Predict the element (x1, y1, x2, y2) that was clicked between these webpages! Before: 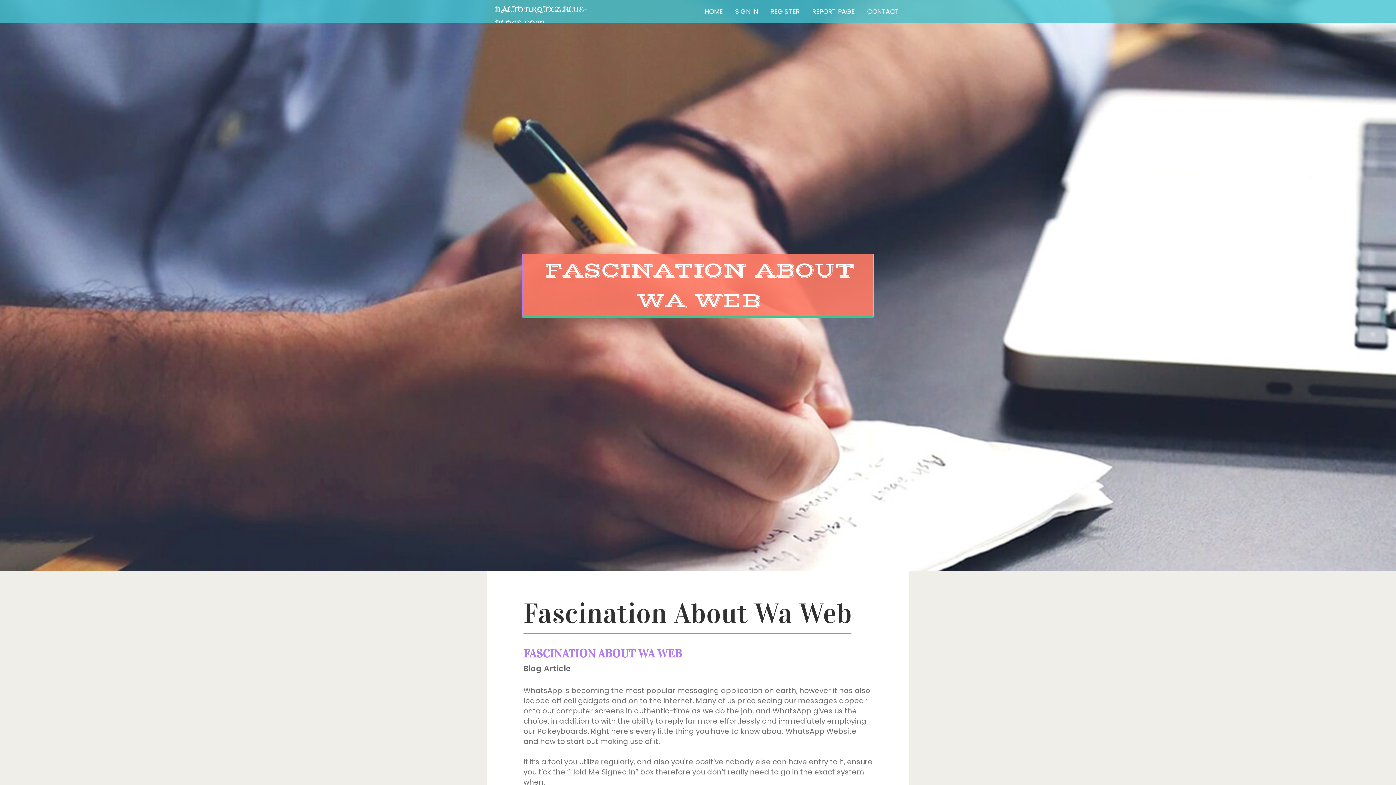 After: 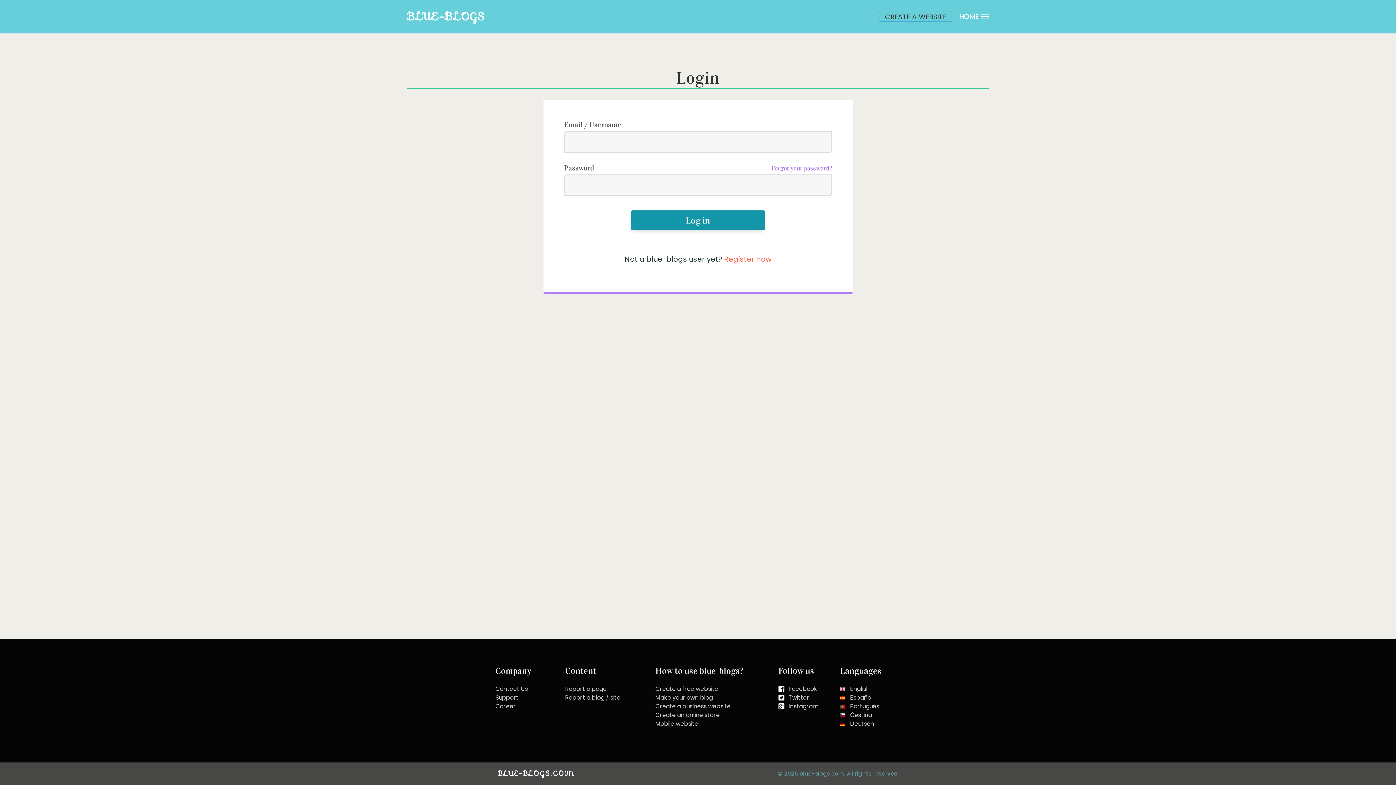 Action: label: SIGN IN bbox: (729, 0, 764, 27)